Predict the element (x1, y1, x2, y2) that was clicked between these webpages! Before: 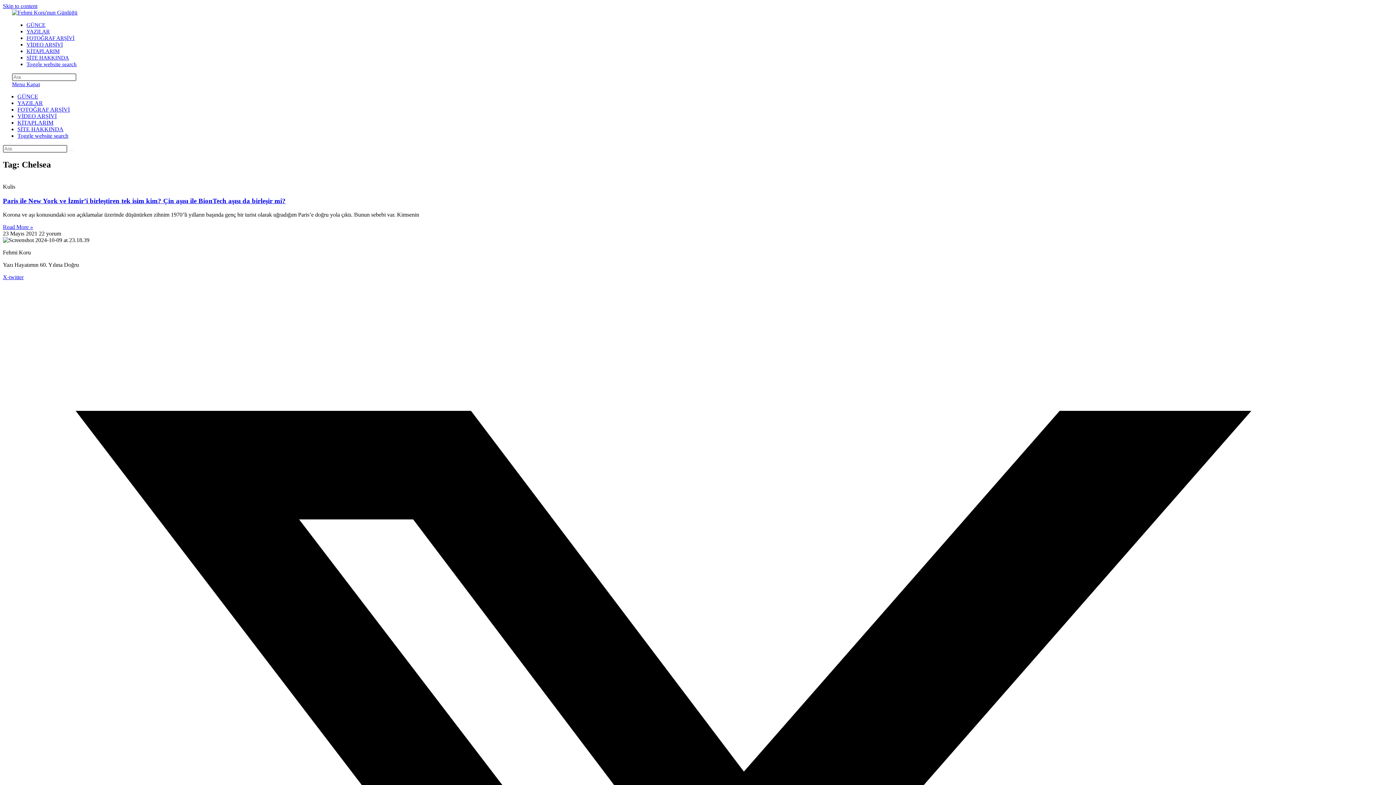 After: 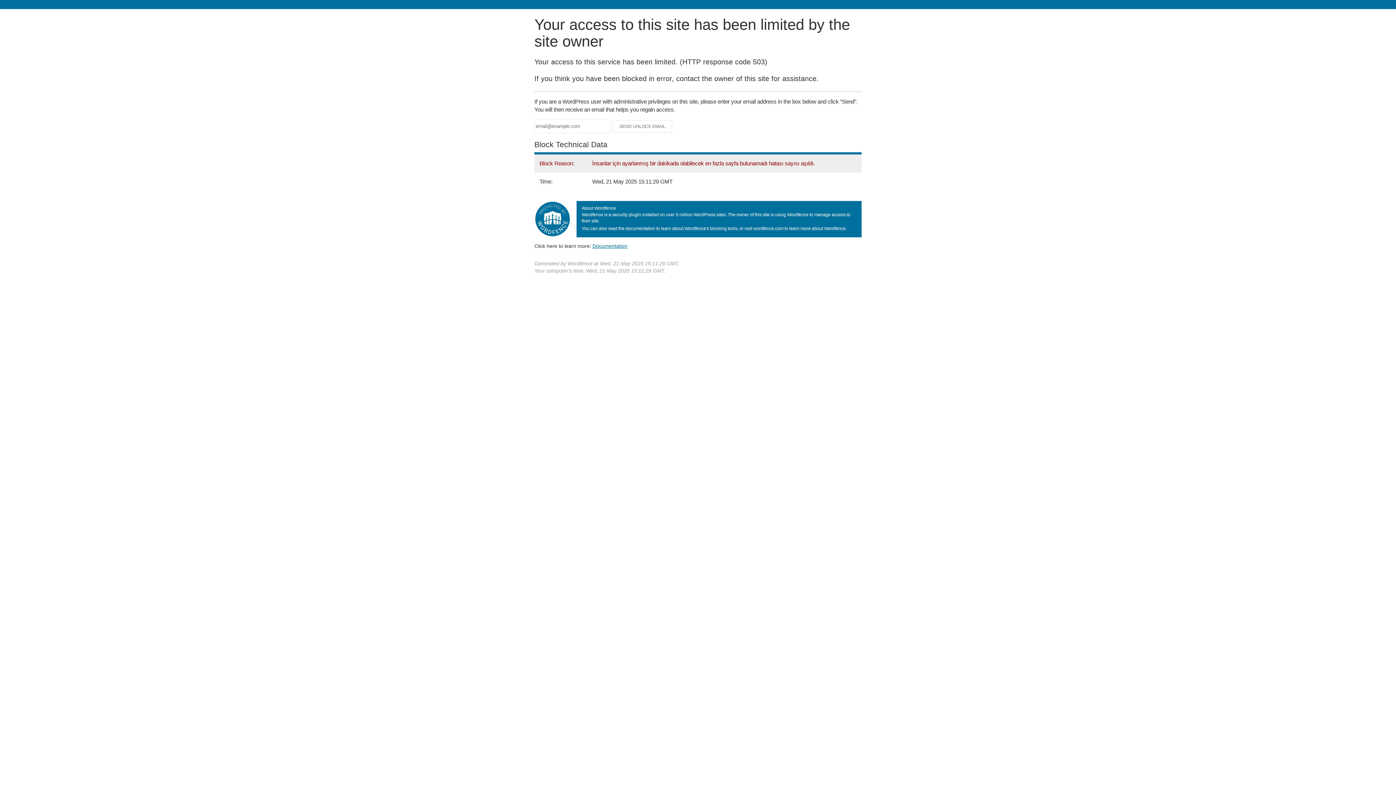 Action: label: FOTOĞRAF ARŞİVİ bbox: (26, 35, 74, 41)